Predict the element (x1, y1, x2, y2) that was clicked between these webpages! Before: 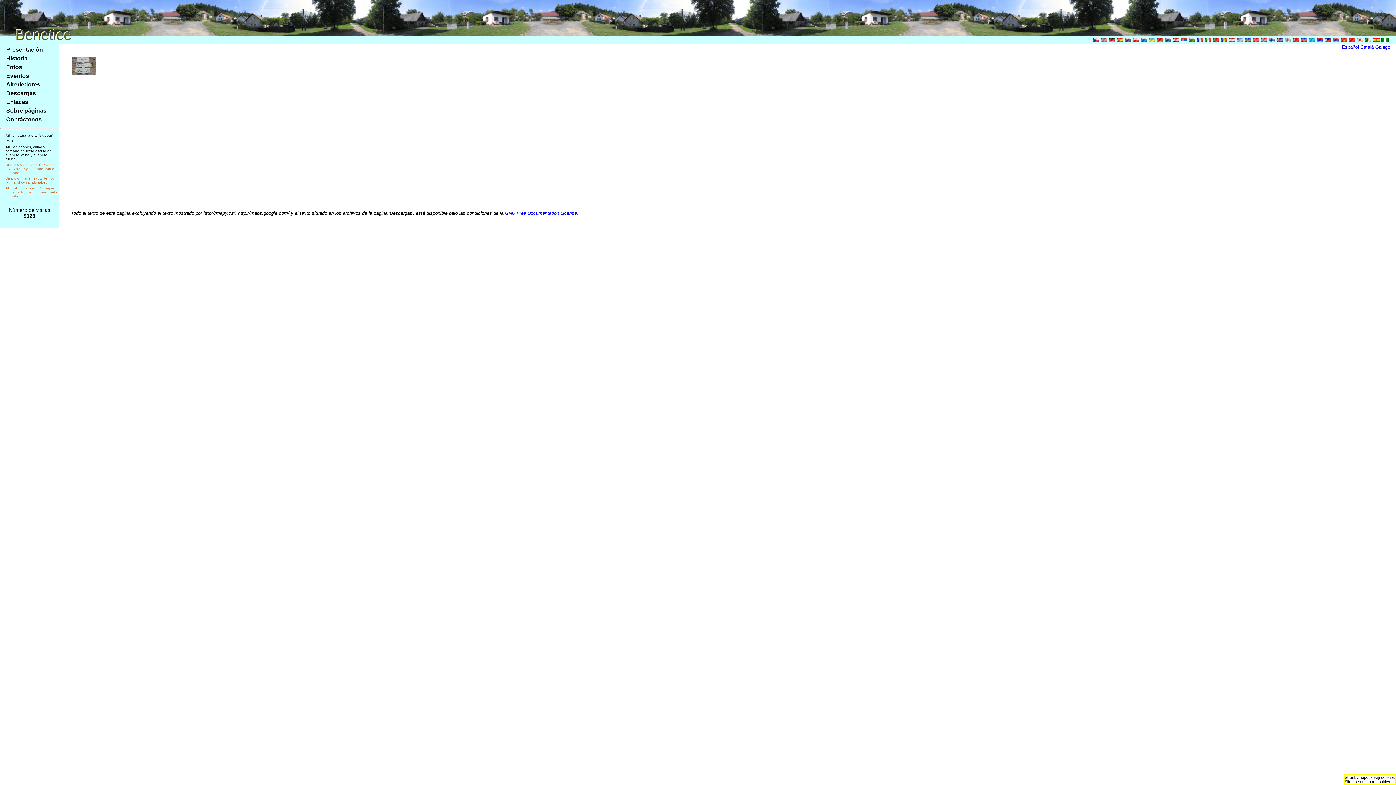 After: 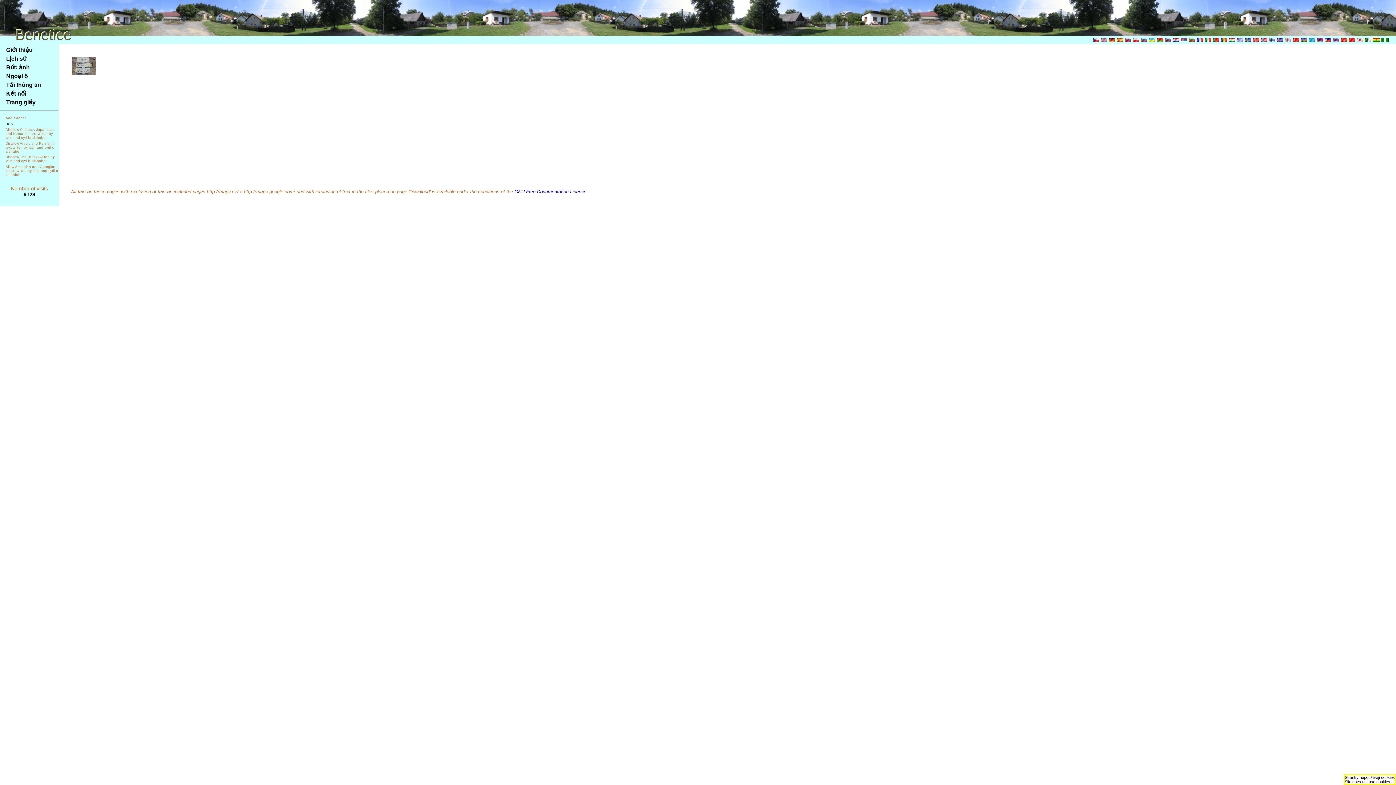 Action: bbox: (1341, 37, 1347, 43)